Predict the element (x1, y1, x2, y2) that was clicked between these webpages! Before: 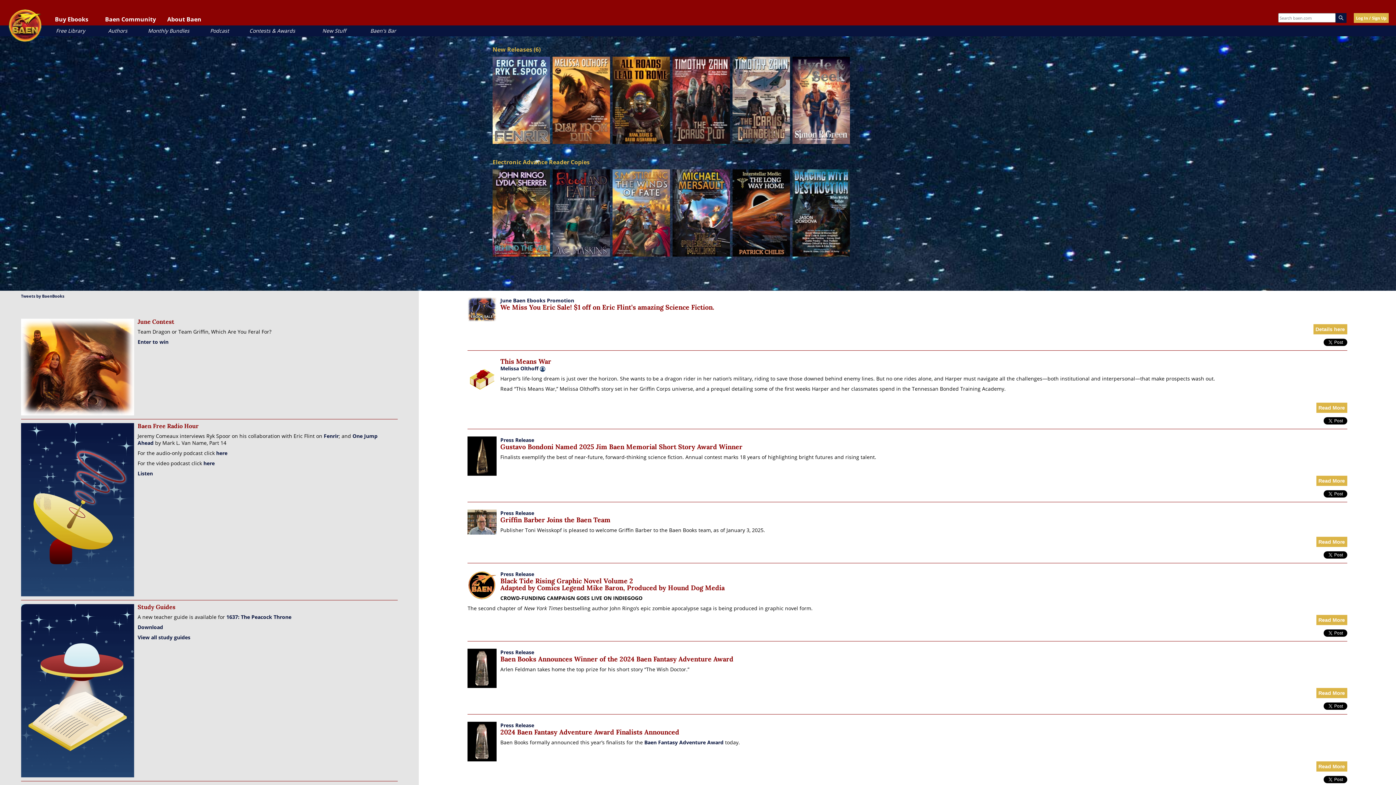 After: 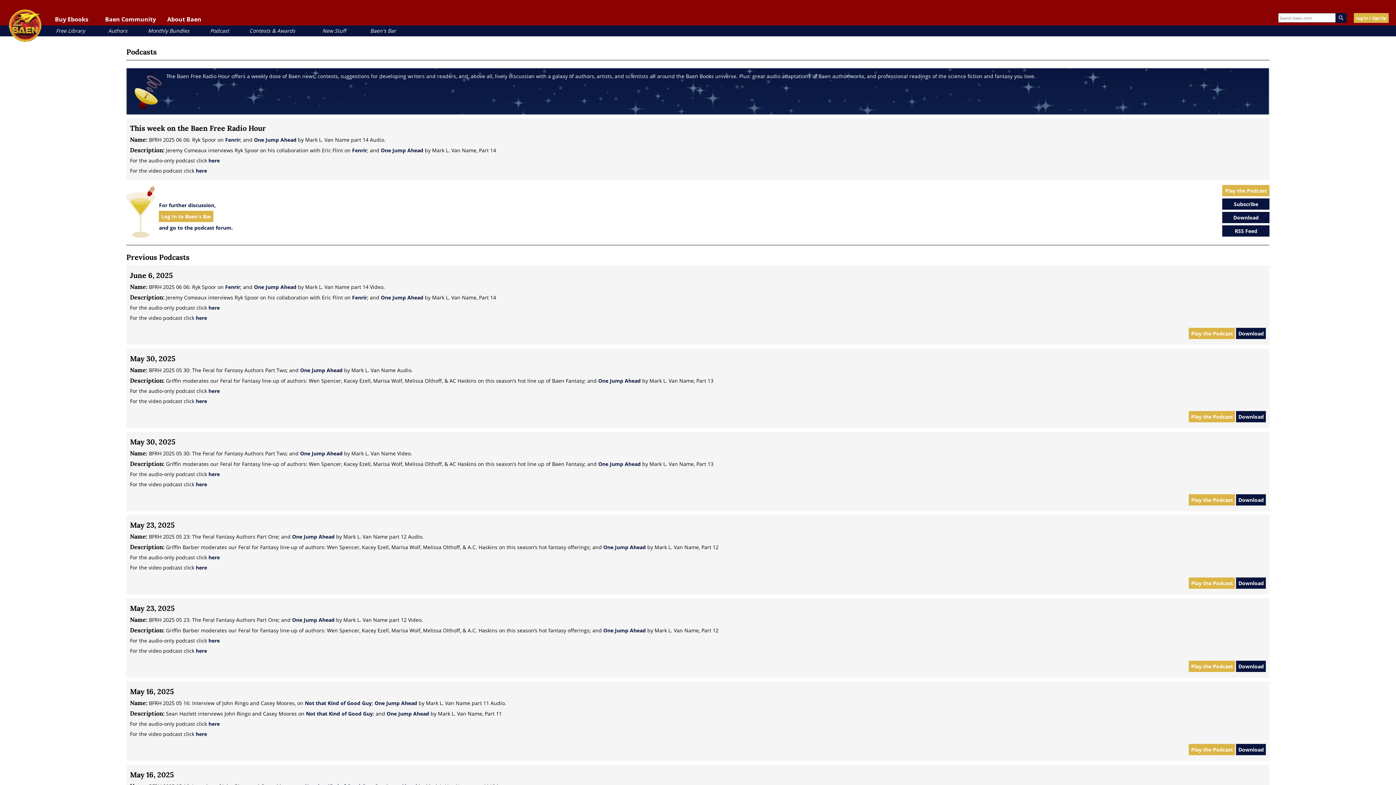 Action: bbox: (210, 27, 229, 34) label: Podcast